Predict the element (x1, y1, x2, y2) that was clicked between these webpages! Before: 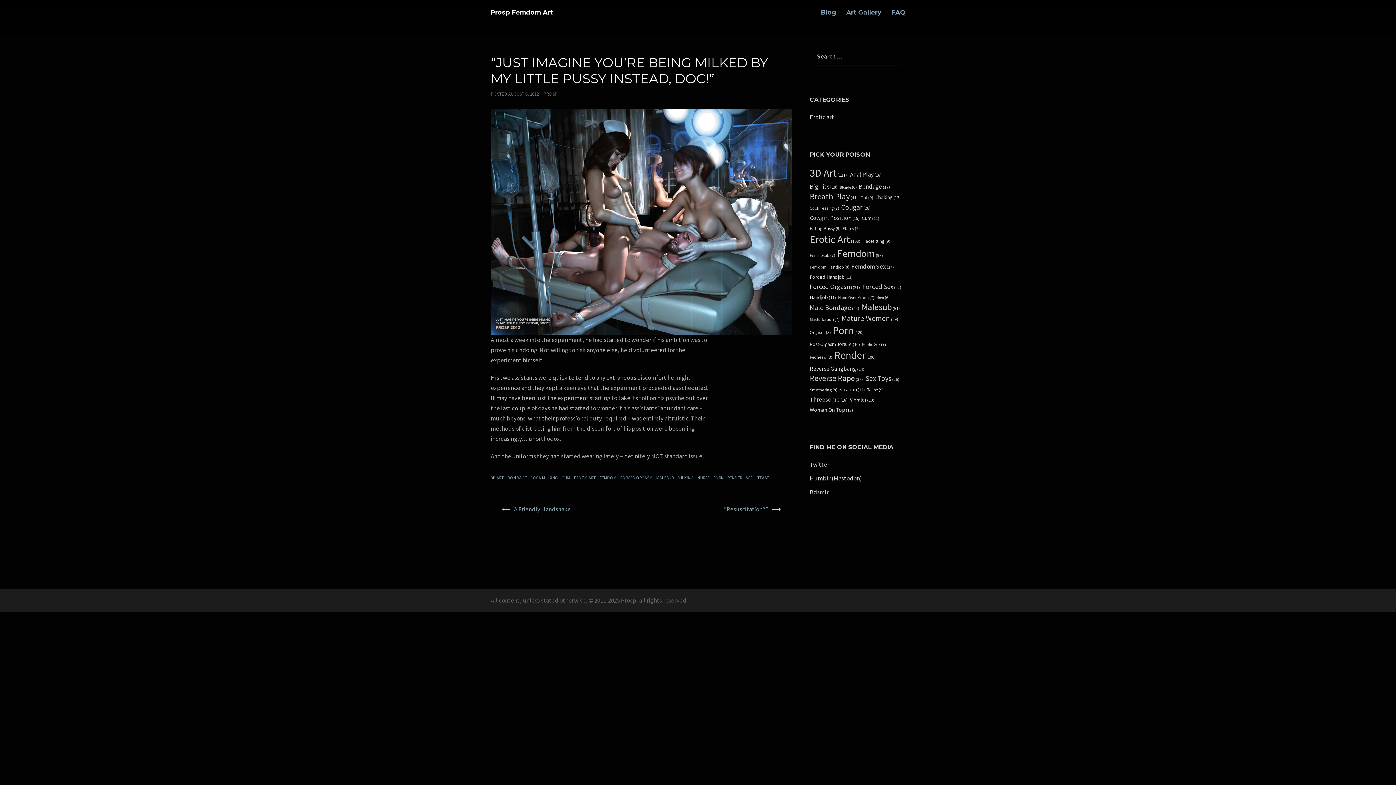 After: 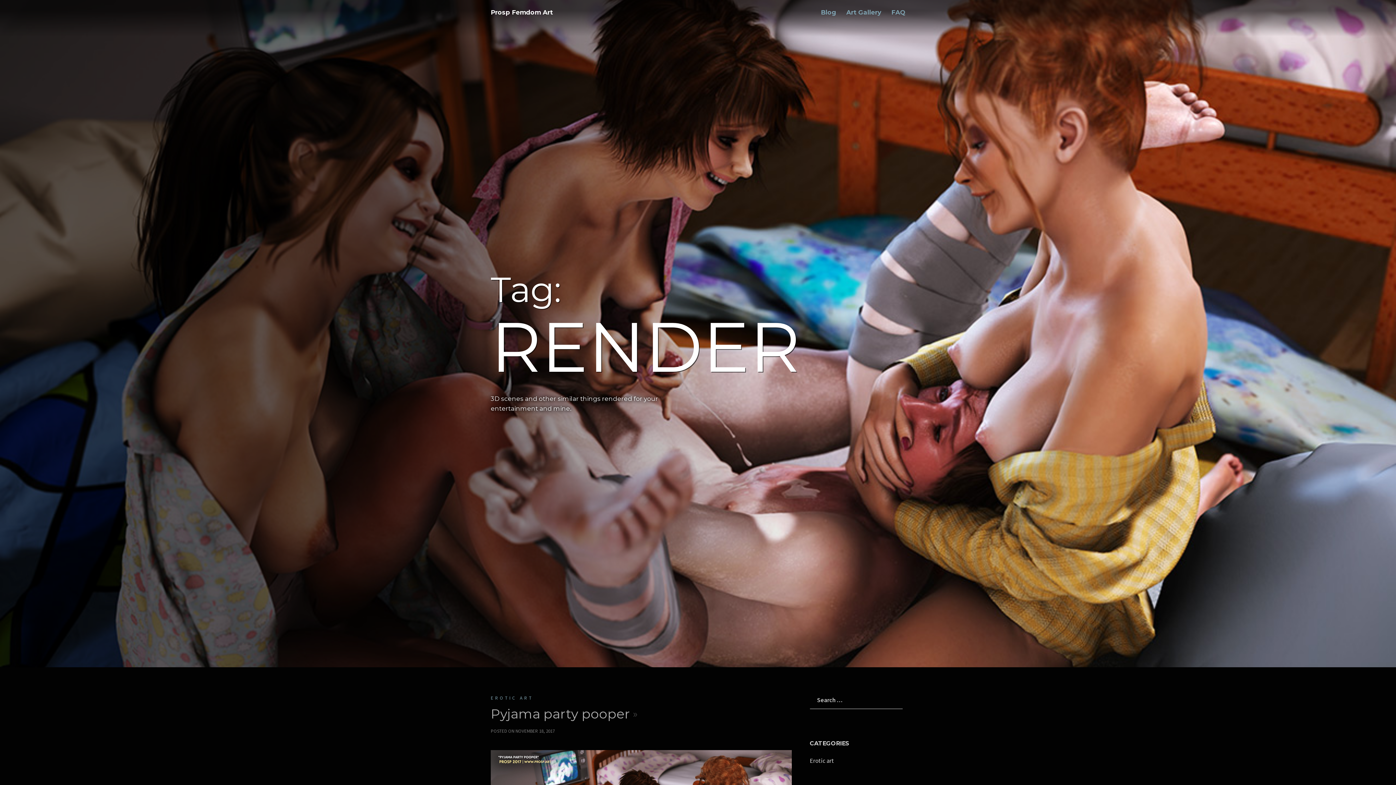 Action: label: Render (106 items) bbox: (834, 349, 875, 363)